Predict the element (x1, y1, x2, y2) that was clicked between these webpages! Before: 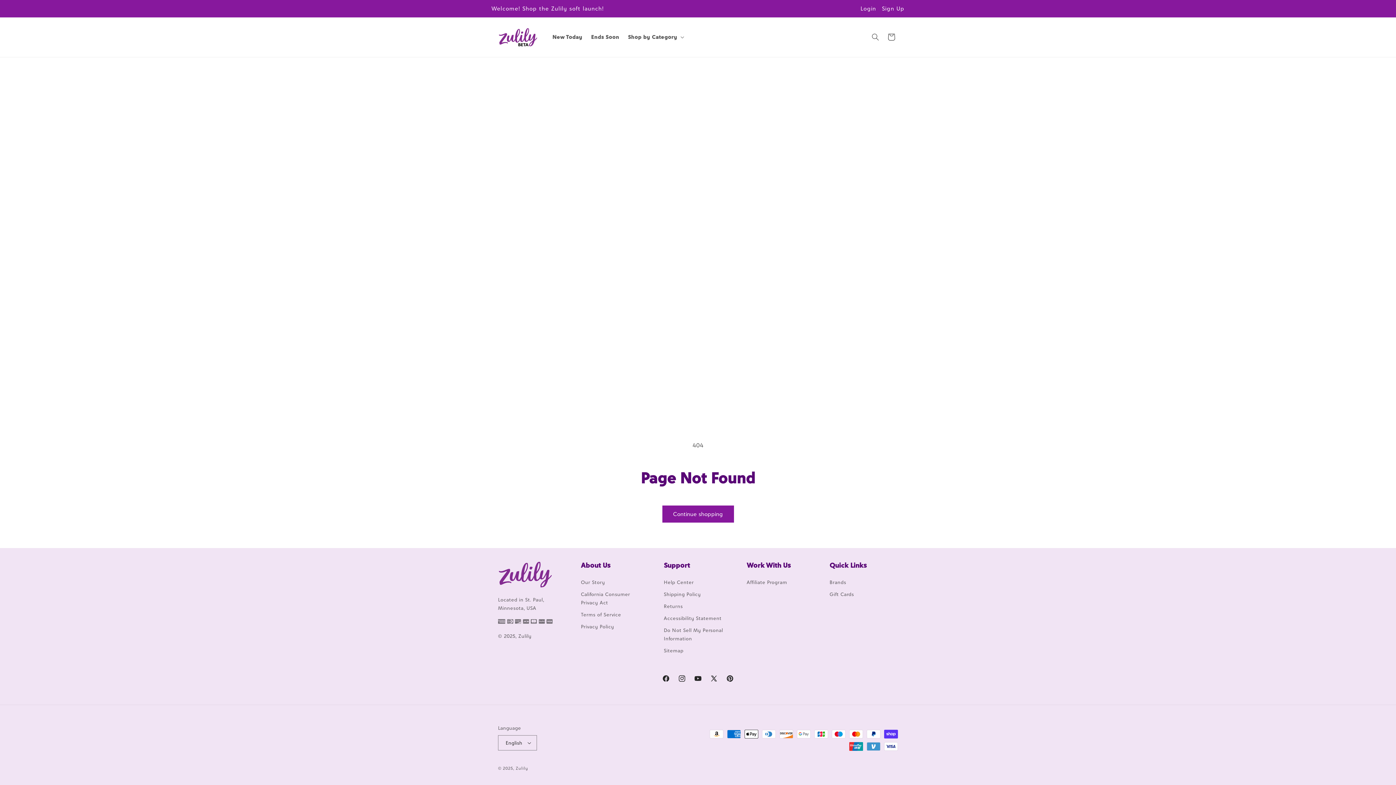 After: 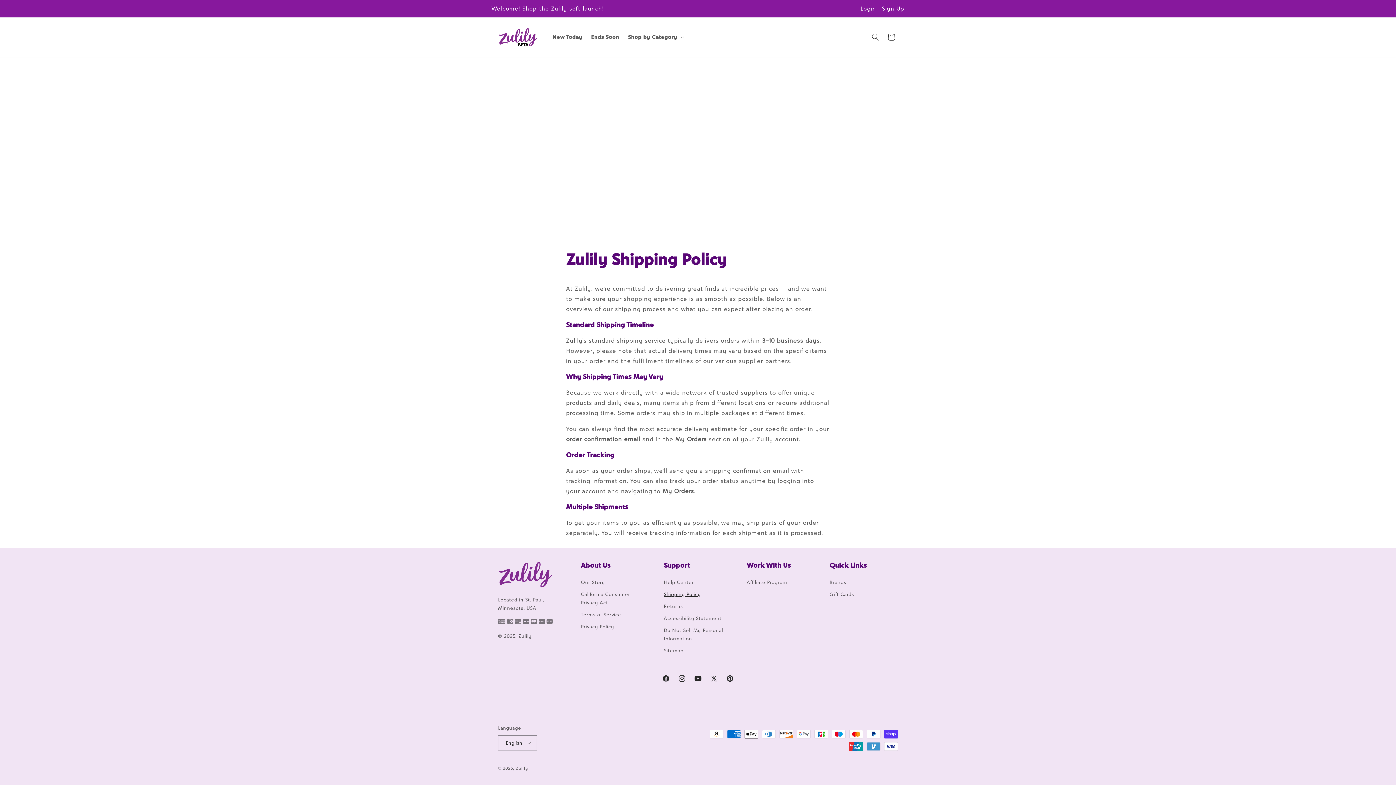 Action: label: Shipping Policy bbox: (664, 588, 701, 600)